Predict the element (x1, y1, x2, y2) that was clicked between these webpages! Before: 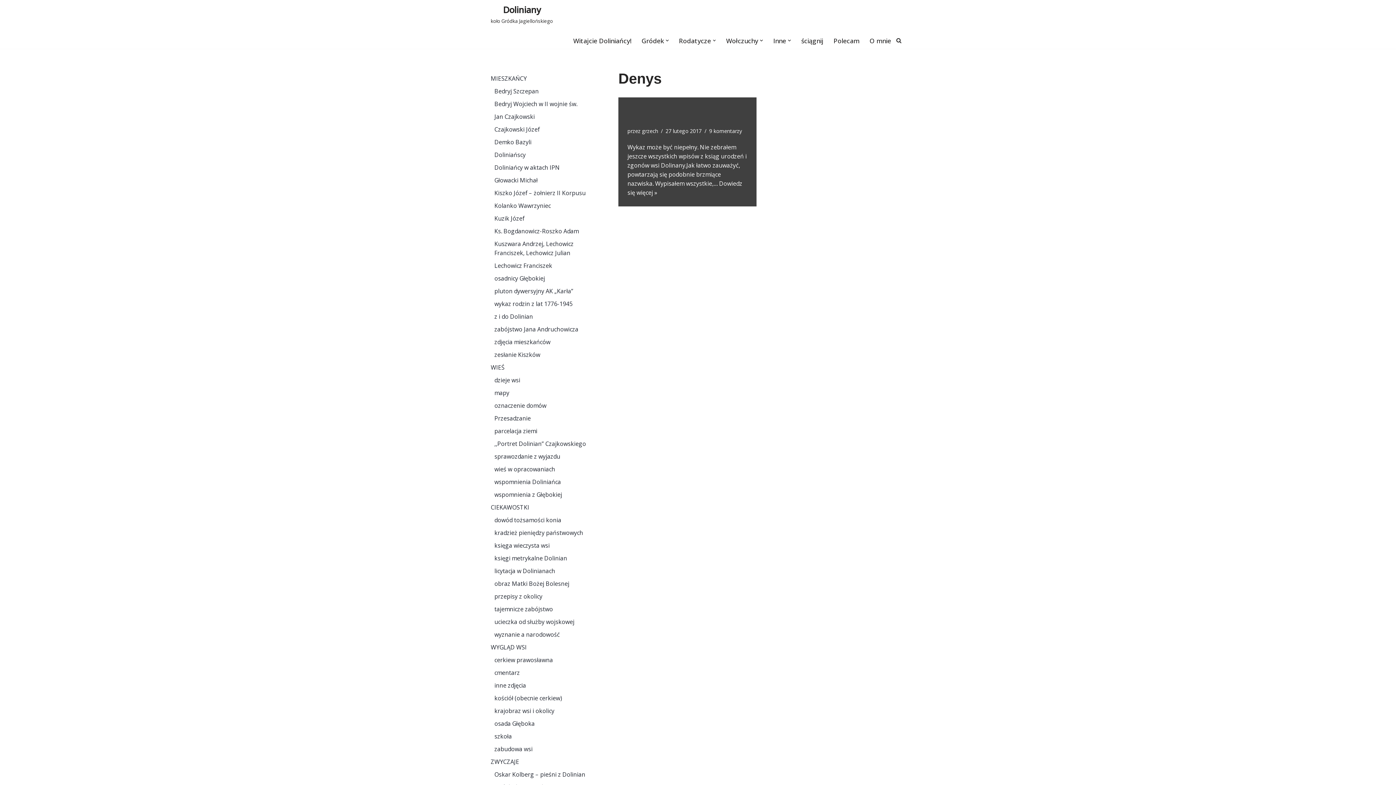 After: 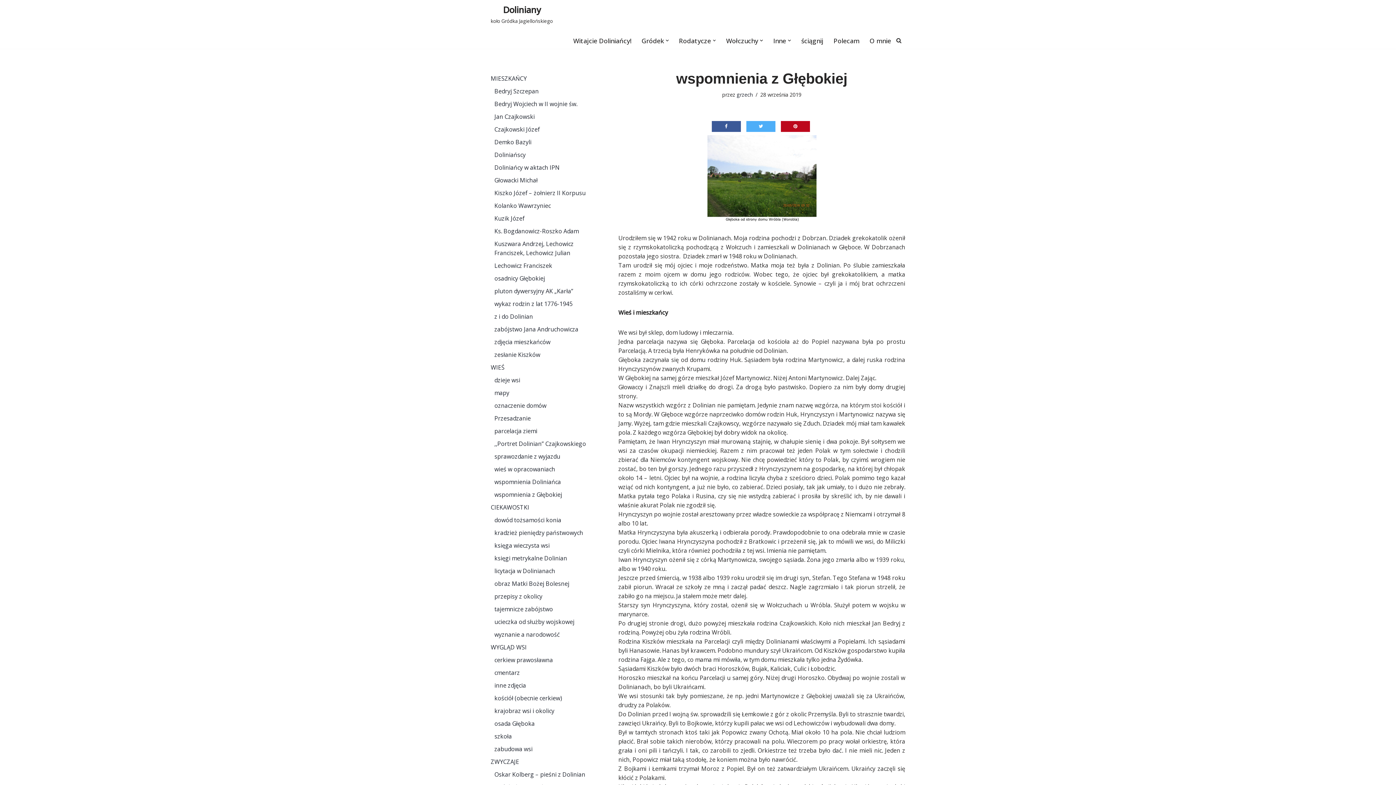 Action: label: wspomnienia z Głębokiej bbox: (494, 490, 562, 498)